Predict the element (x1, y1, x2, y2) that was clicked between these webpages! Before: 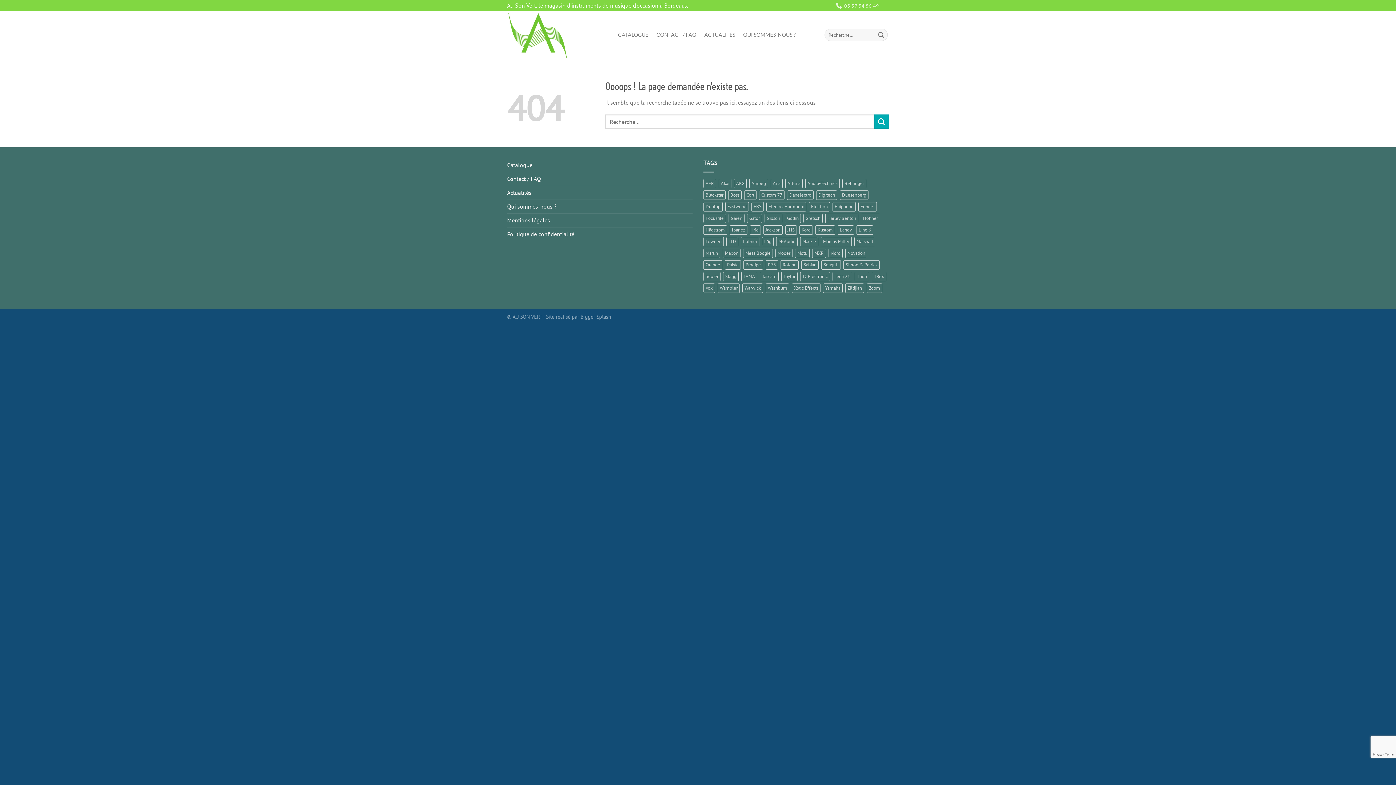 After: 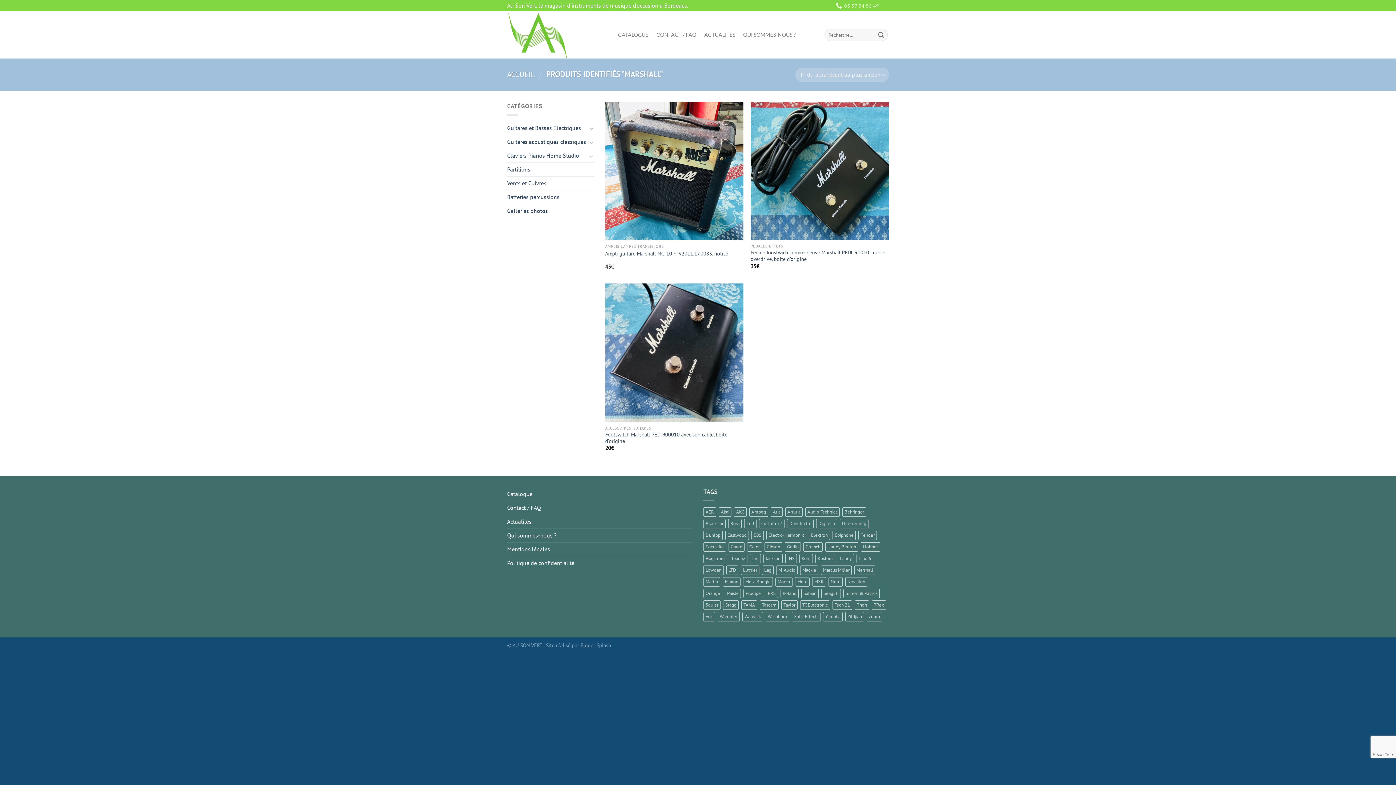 Action: bbox: (854, 236, 875, 246) label: Marshall (3 éléments)